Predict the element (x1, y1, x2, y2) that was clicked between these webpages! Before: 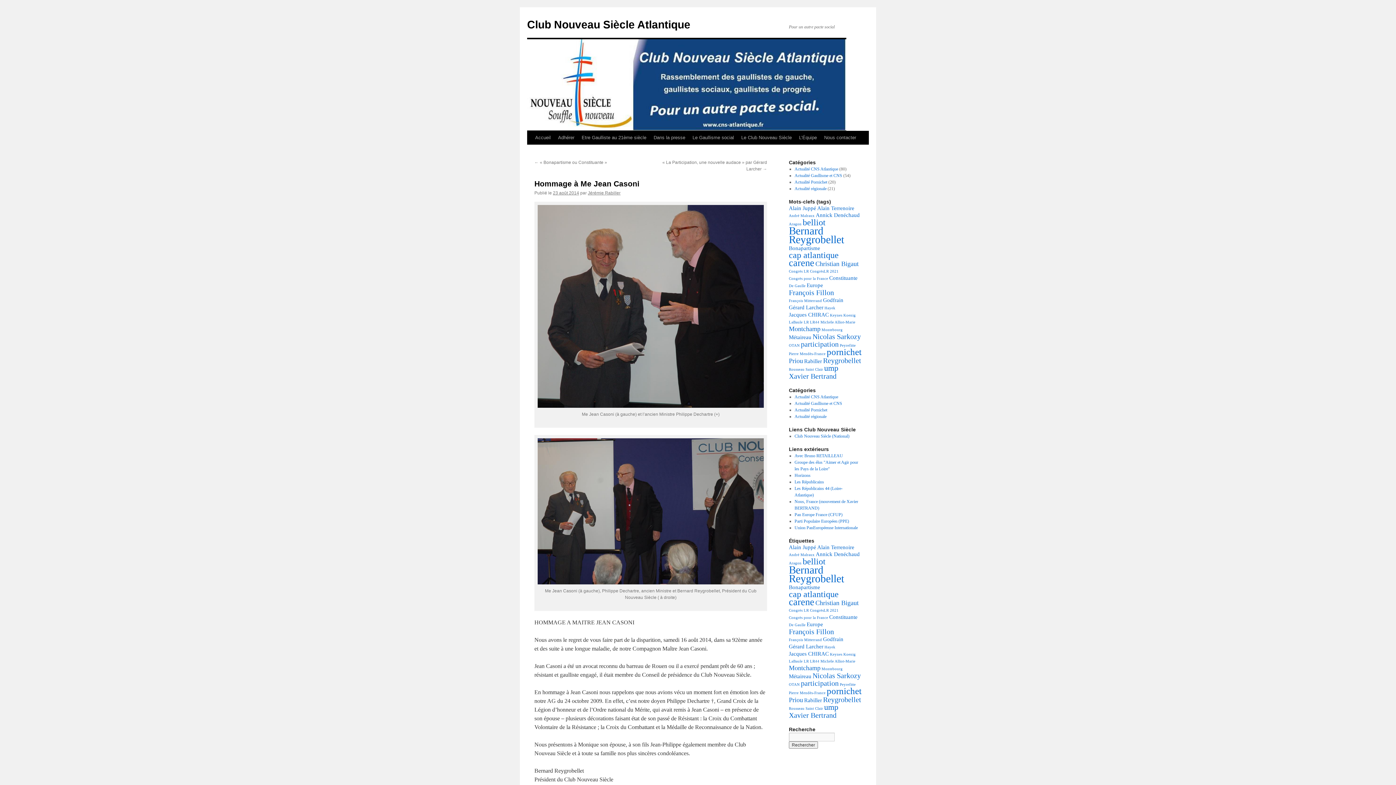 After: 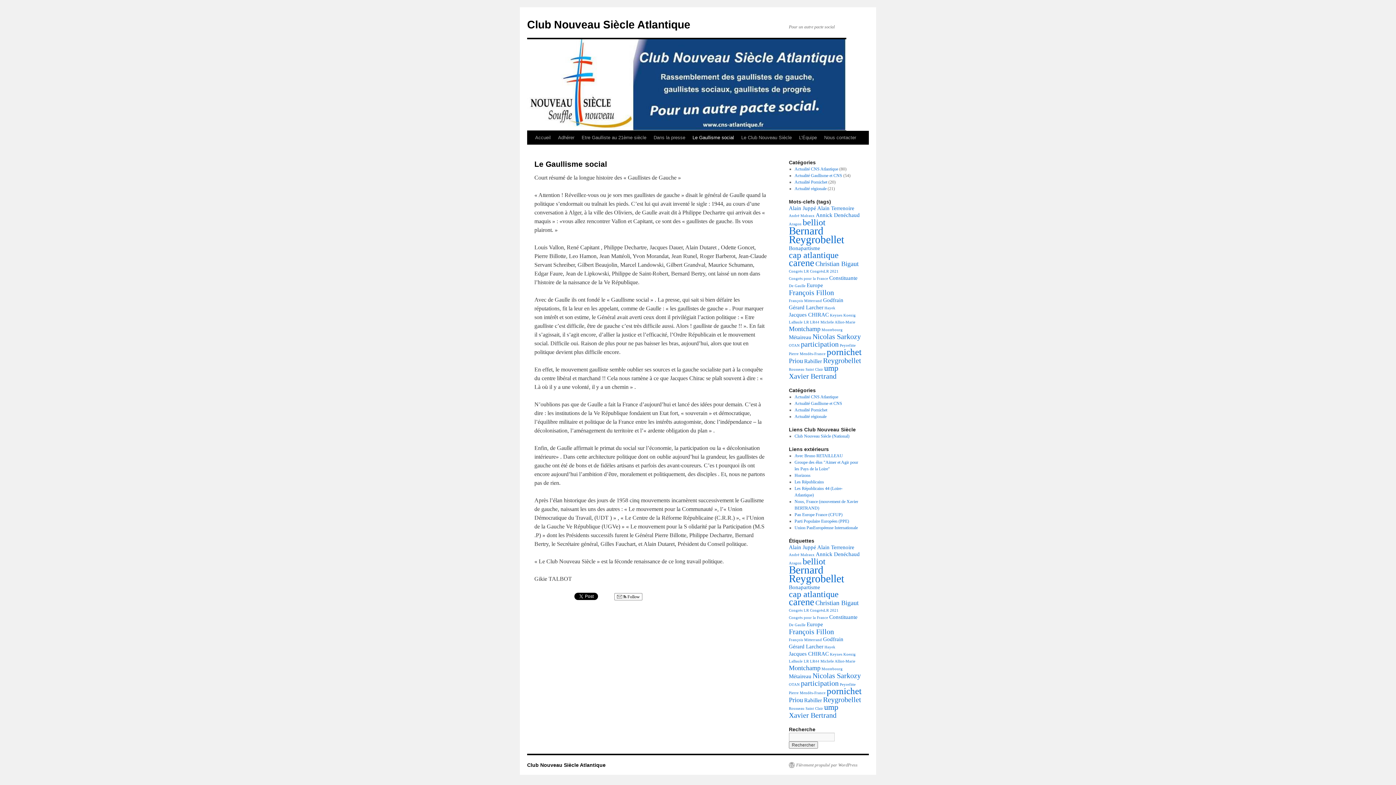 Action: bbox: (689, 130, 737, 144) label: Le Gaullisme social